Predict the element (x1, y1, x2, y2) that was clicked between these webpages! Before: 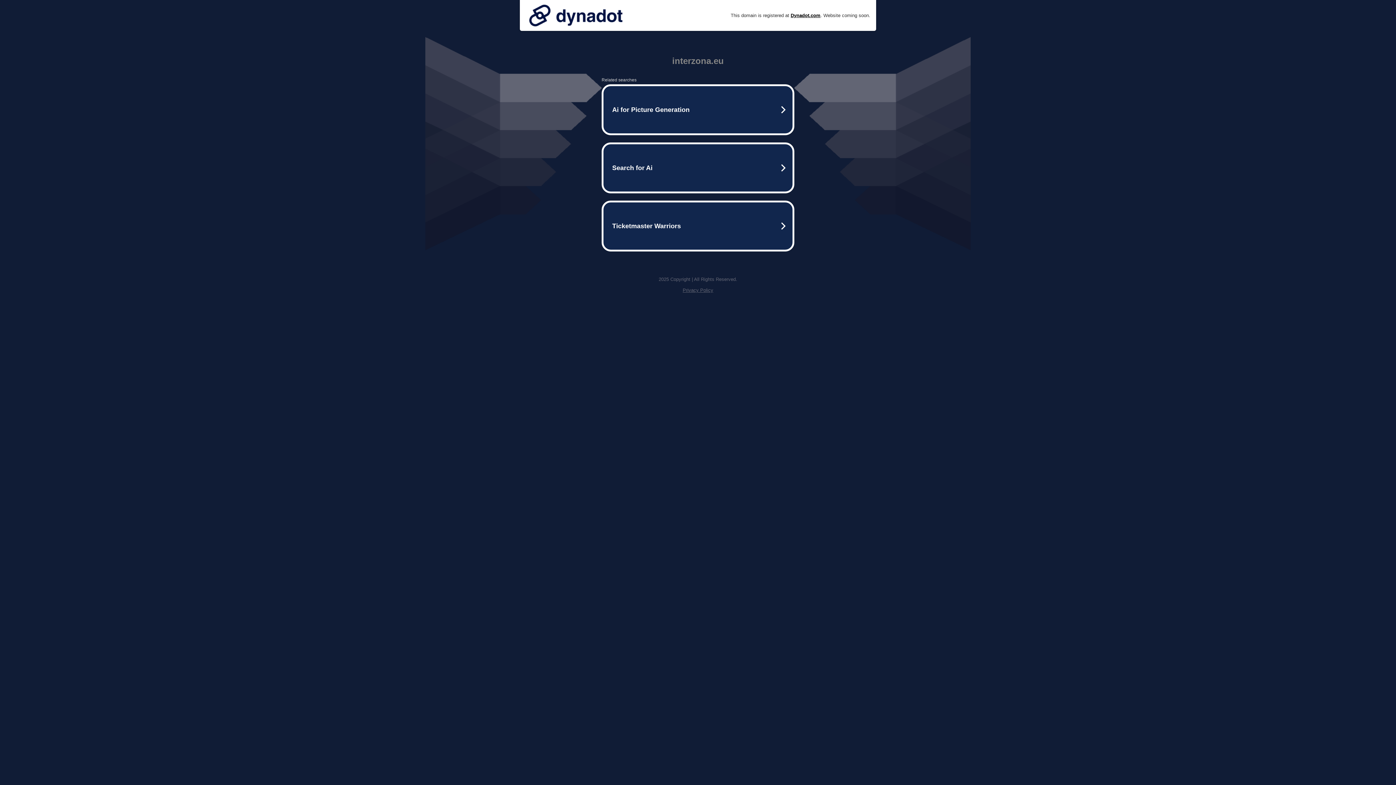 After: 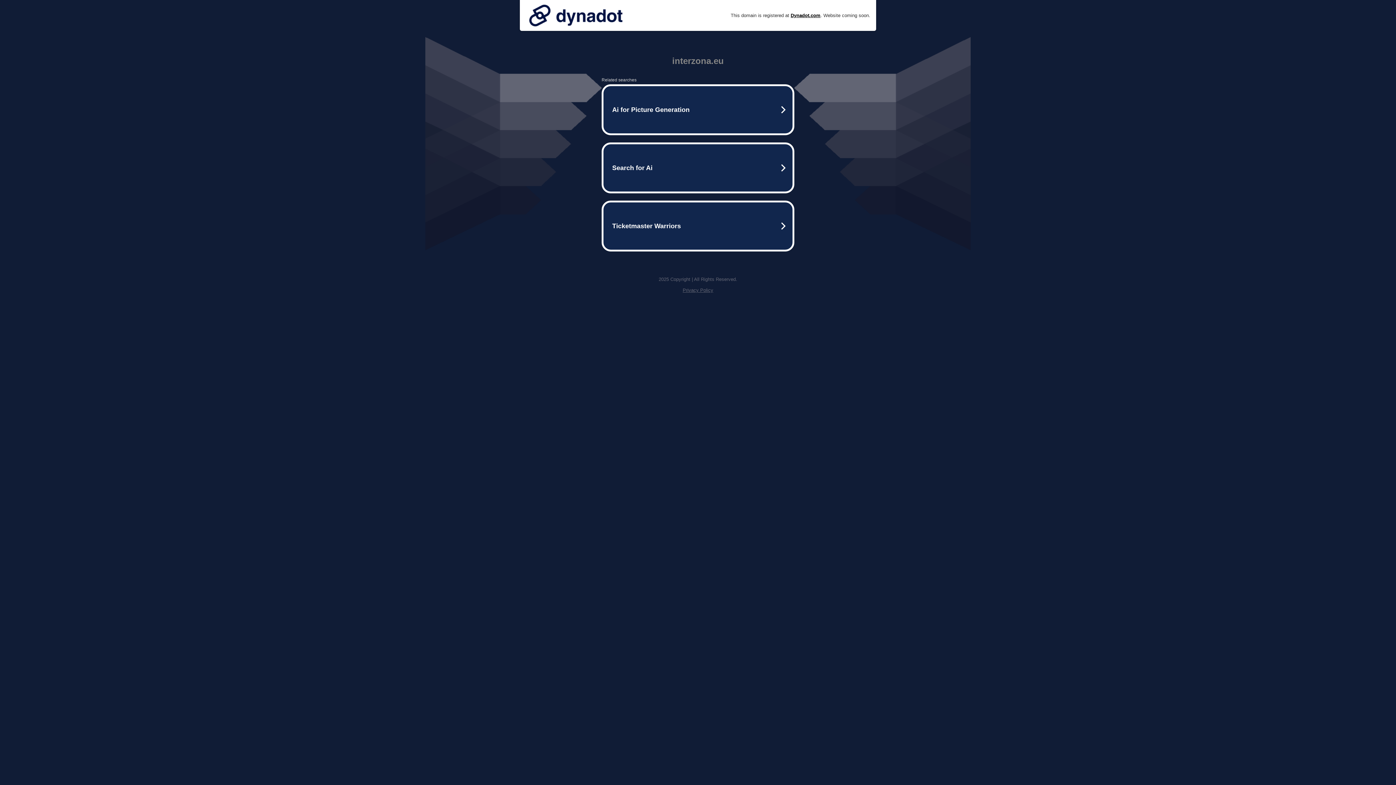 Action: bbox: (525, 0, 626, 30)